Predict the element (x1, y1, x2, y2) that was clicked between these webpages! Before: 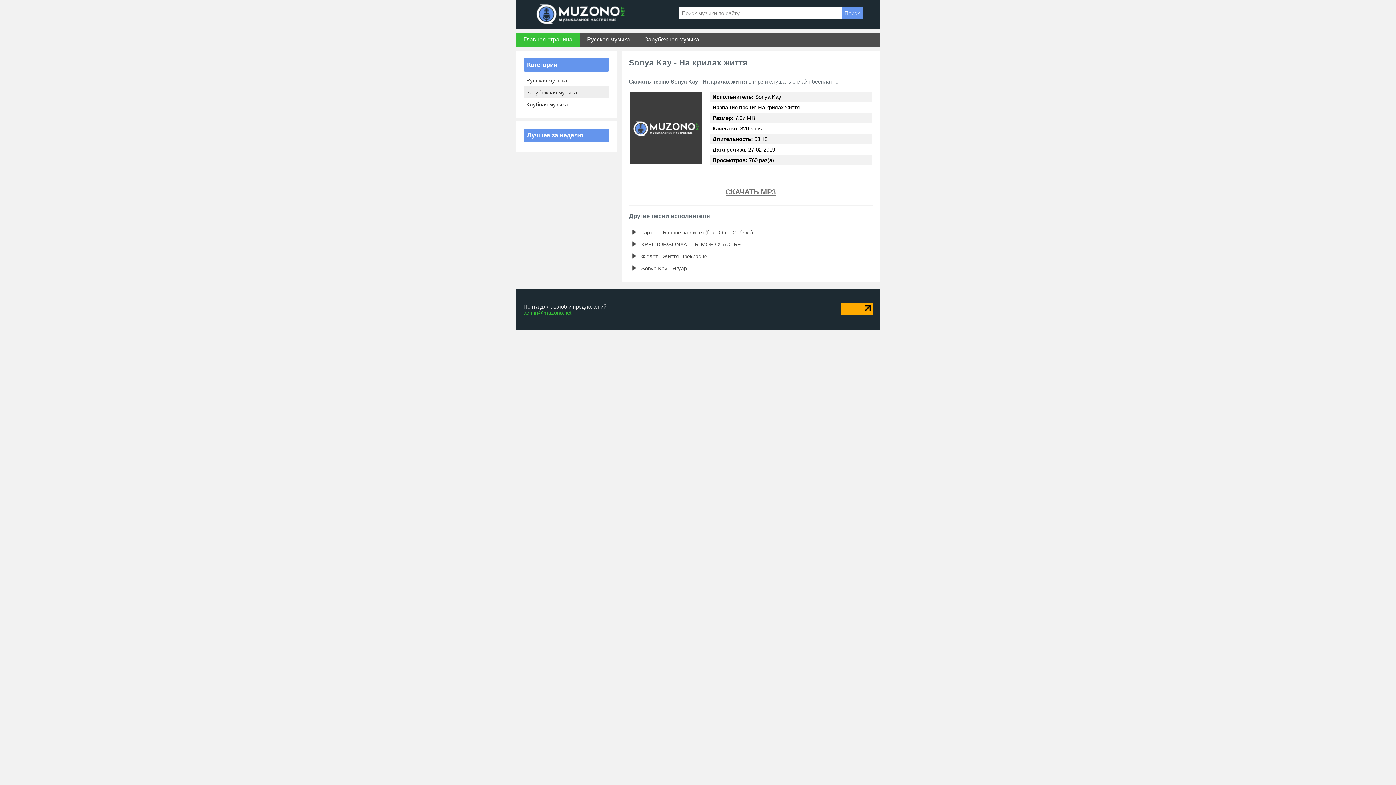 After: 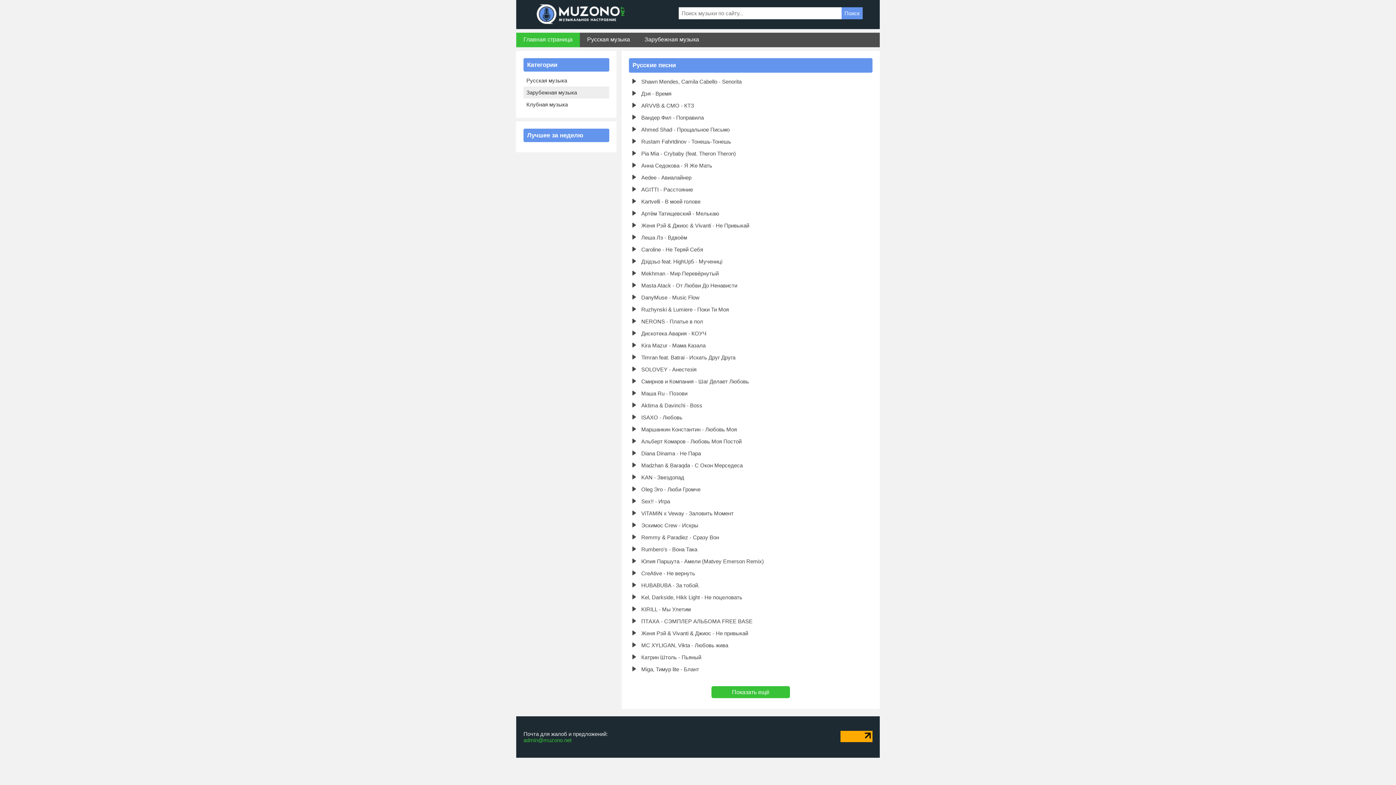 Action: label: Русская музыка bbox: (580, 32, 637, 47)